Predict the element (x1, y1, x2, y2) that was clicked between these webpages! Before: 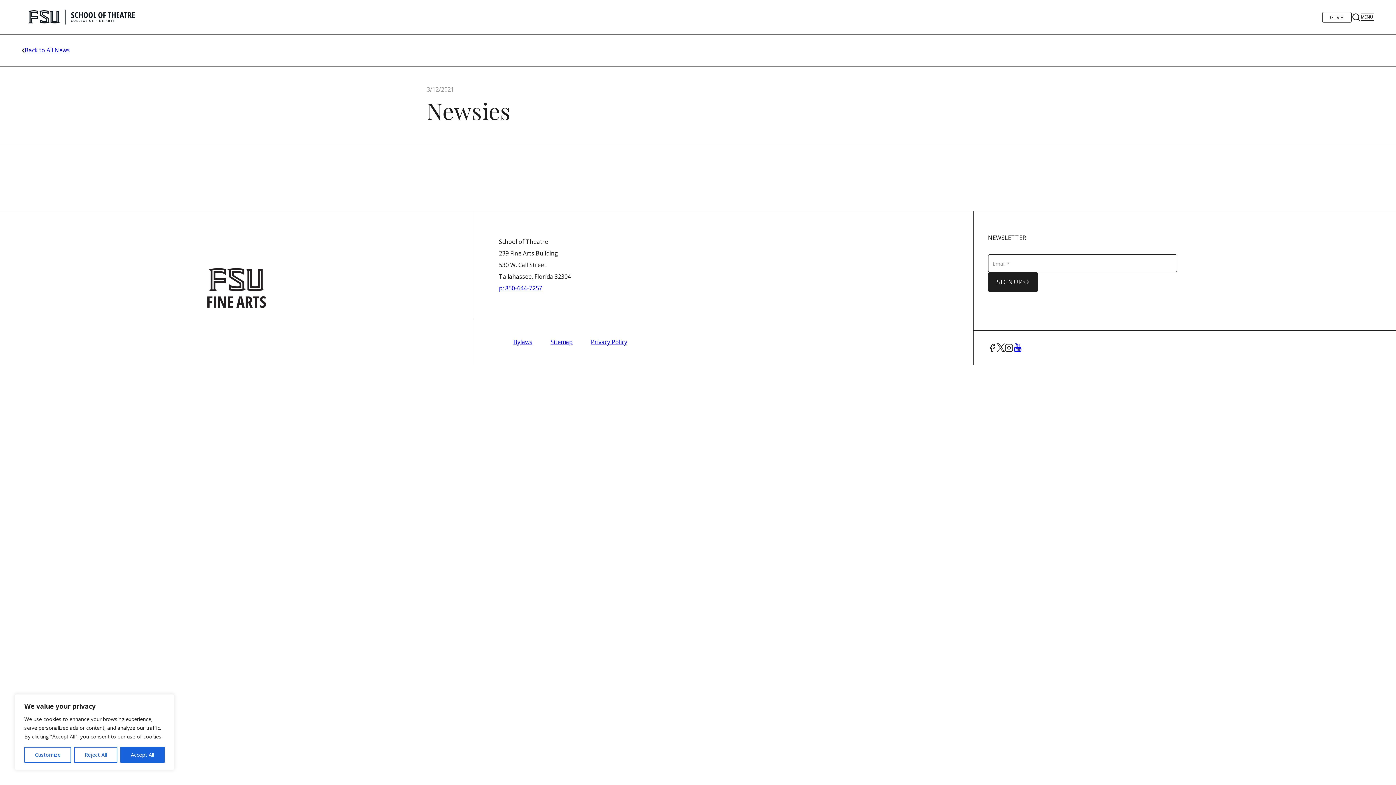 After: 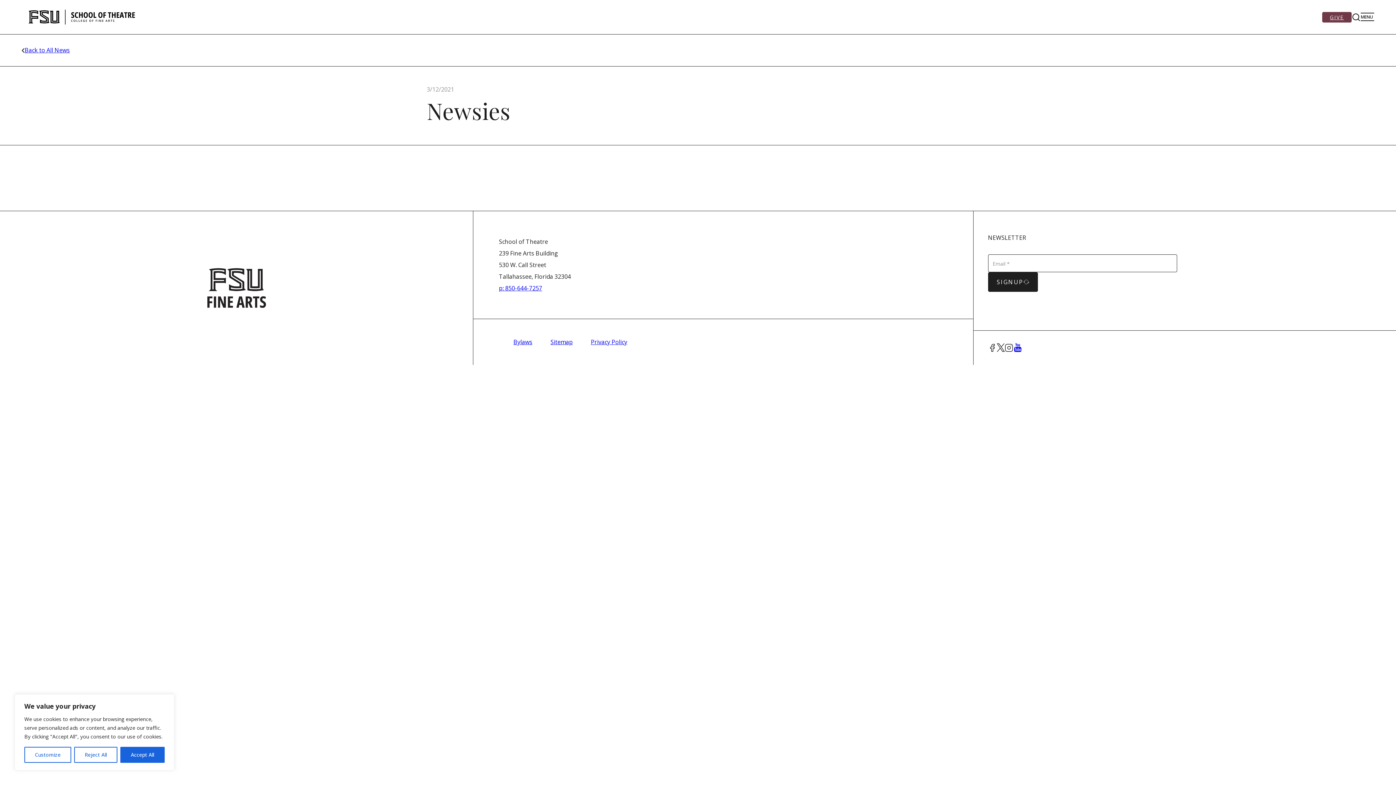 Action: bbox: (1322, 11, 1352, 22) label: GIVE